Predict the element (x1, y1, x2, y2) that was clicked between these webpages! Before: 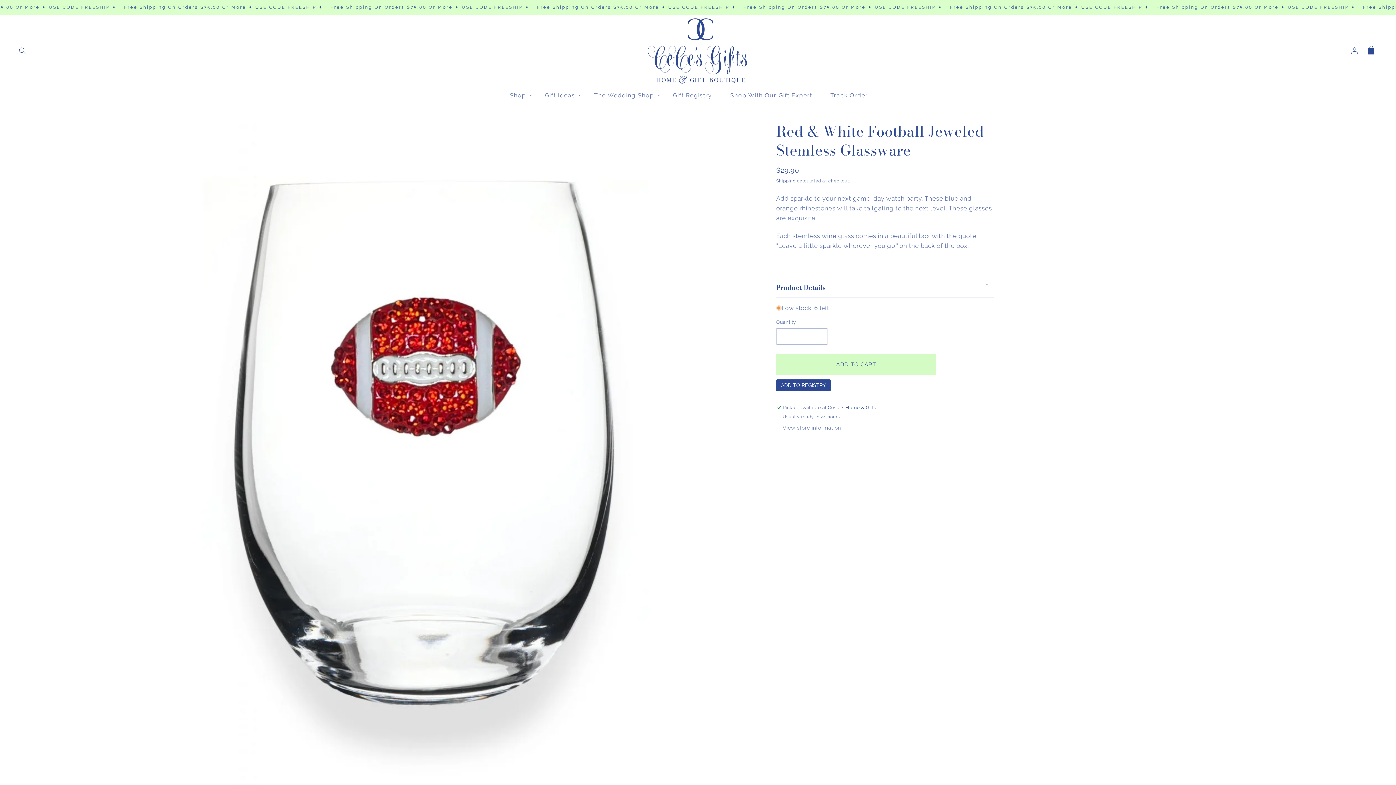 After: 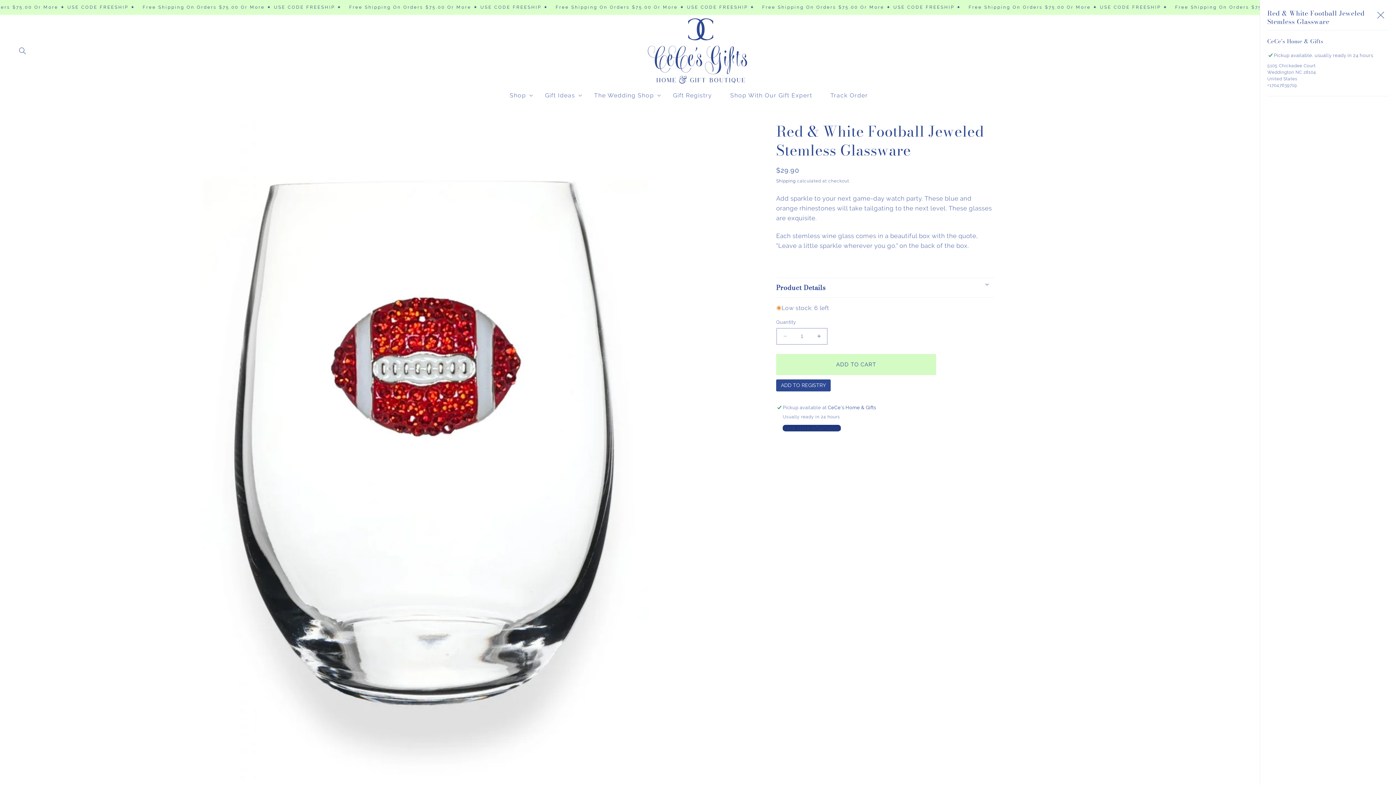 Action: label: View store information bbox: (782, 424, 841, 431)